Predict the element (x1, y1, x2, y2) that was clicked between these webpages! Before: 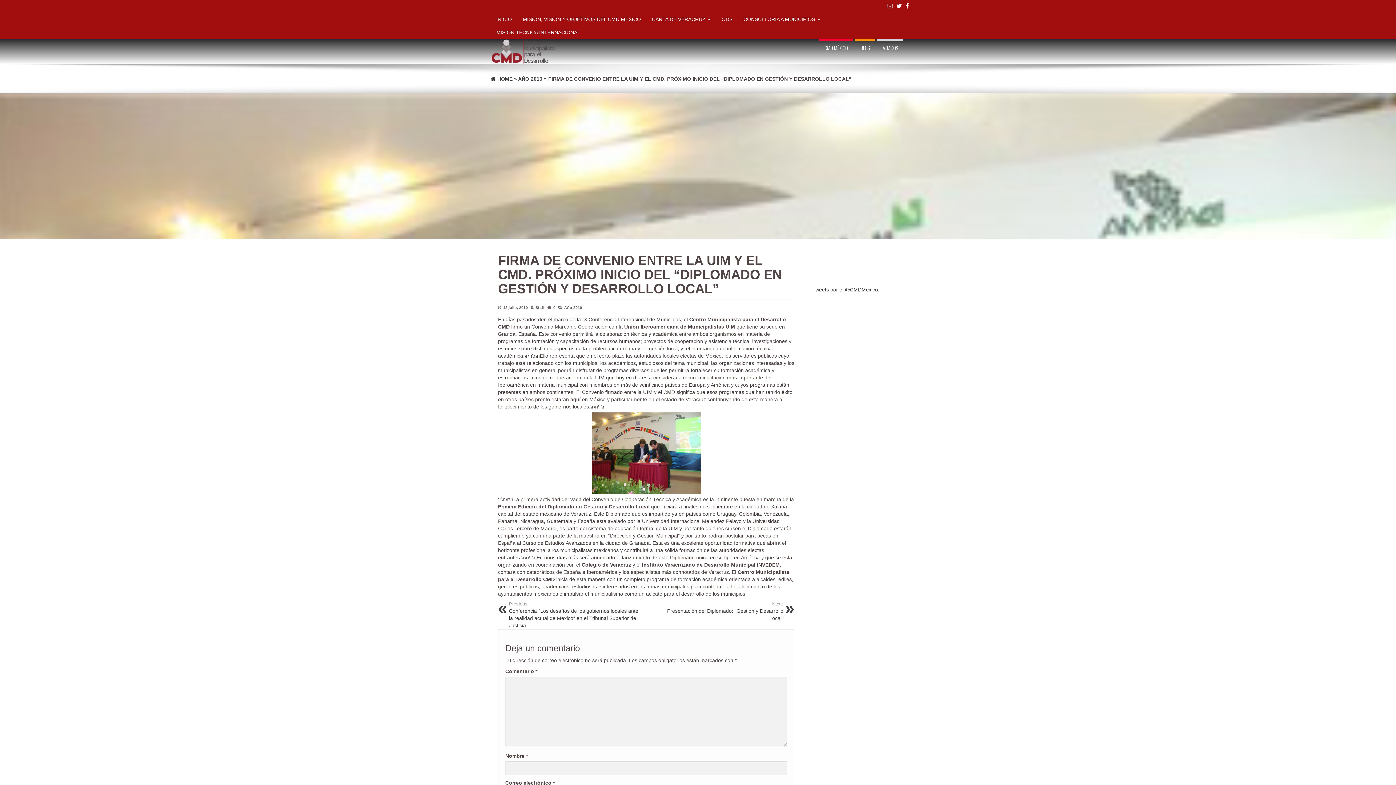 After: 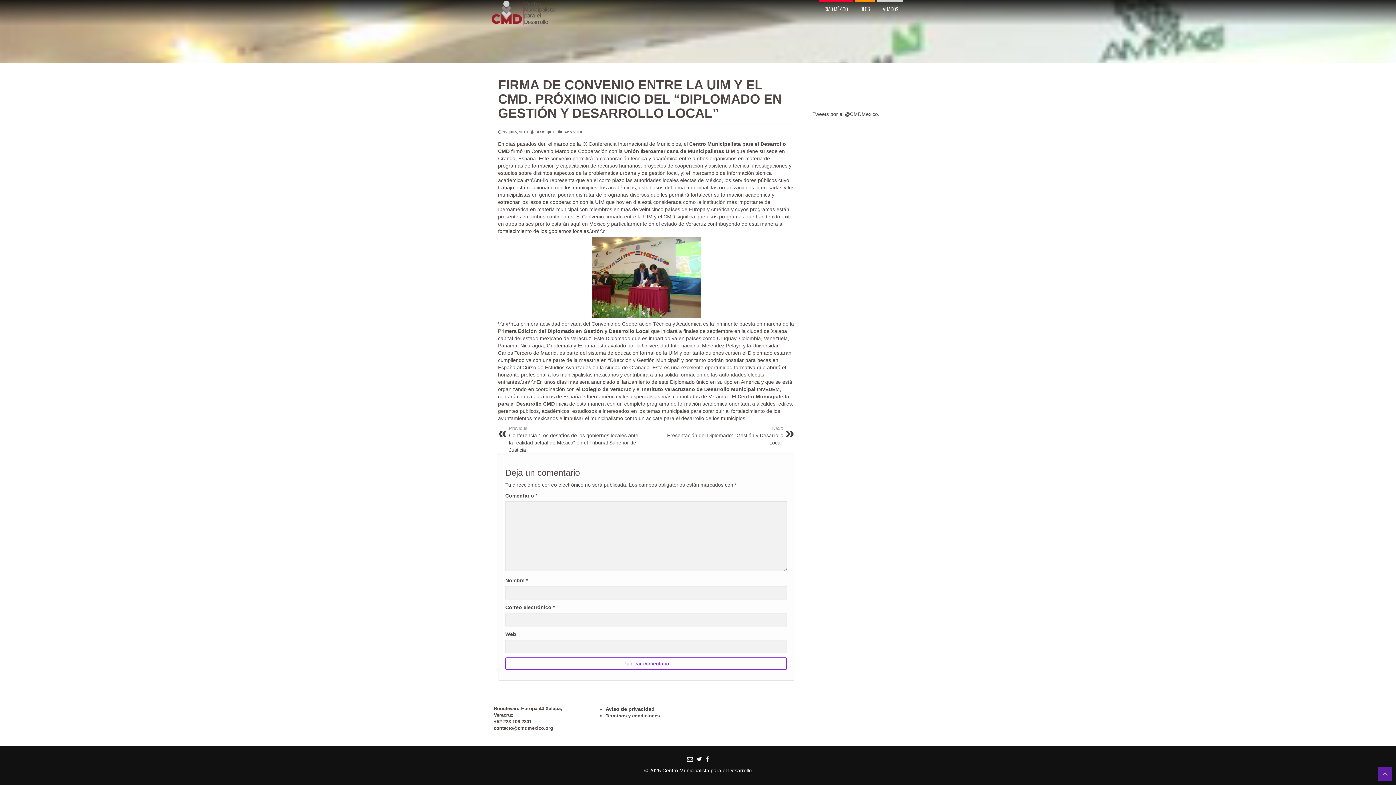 Action: label: 0 bbox: (553, 305, 555, 309)